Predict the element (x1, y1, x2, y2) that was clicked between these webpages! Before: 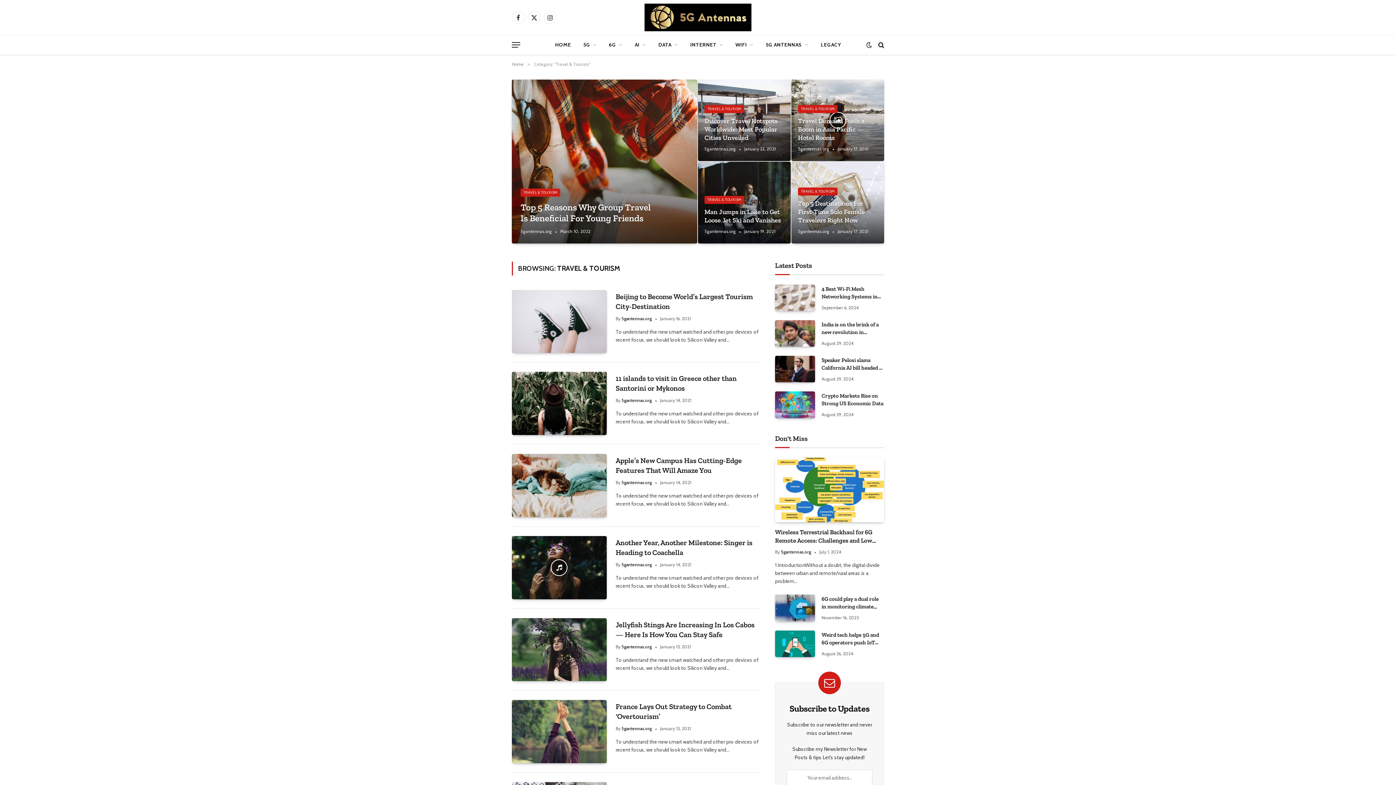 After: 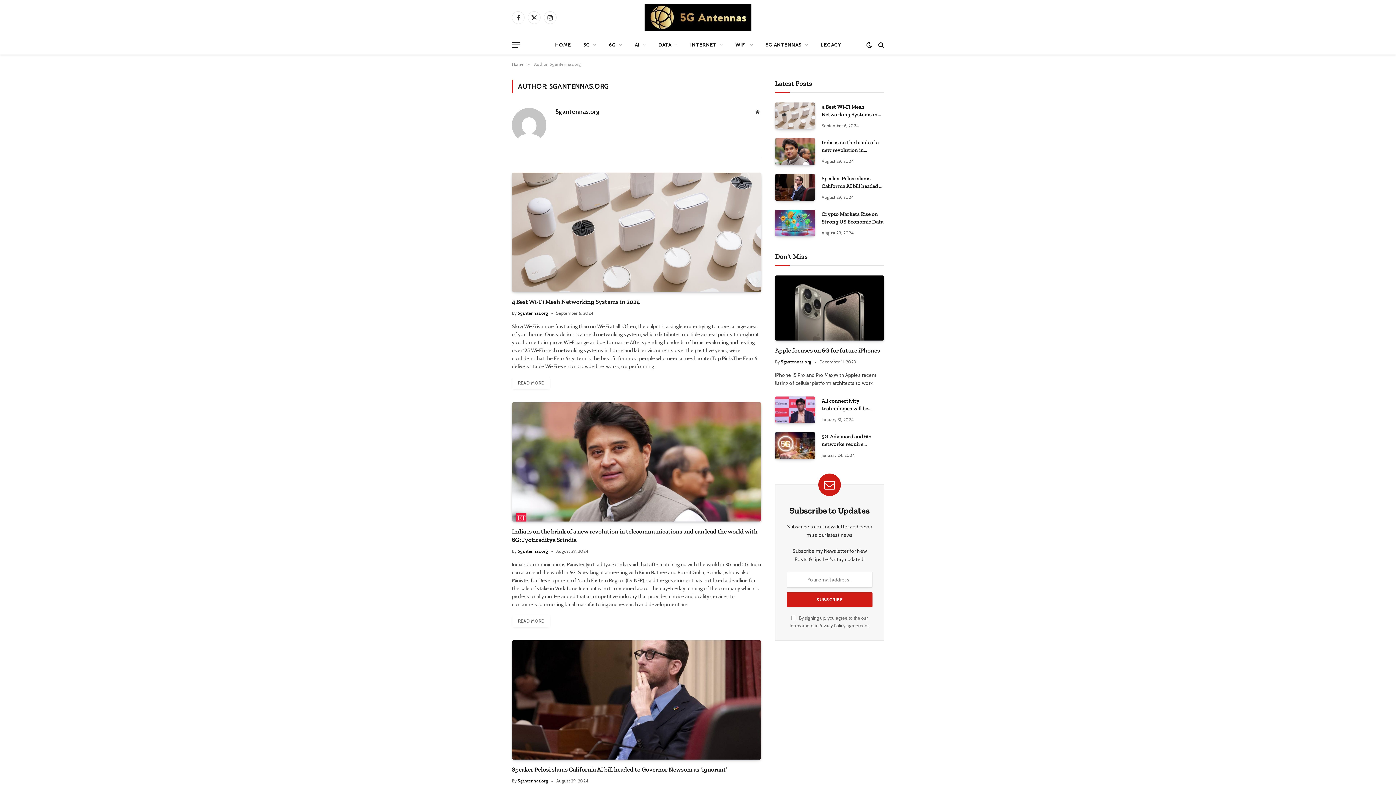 Action: bbox: (704, 228, 736, 234) label: 5gantennas.org